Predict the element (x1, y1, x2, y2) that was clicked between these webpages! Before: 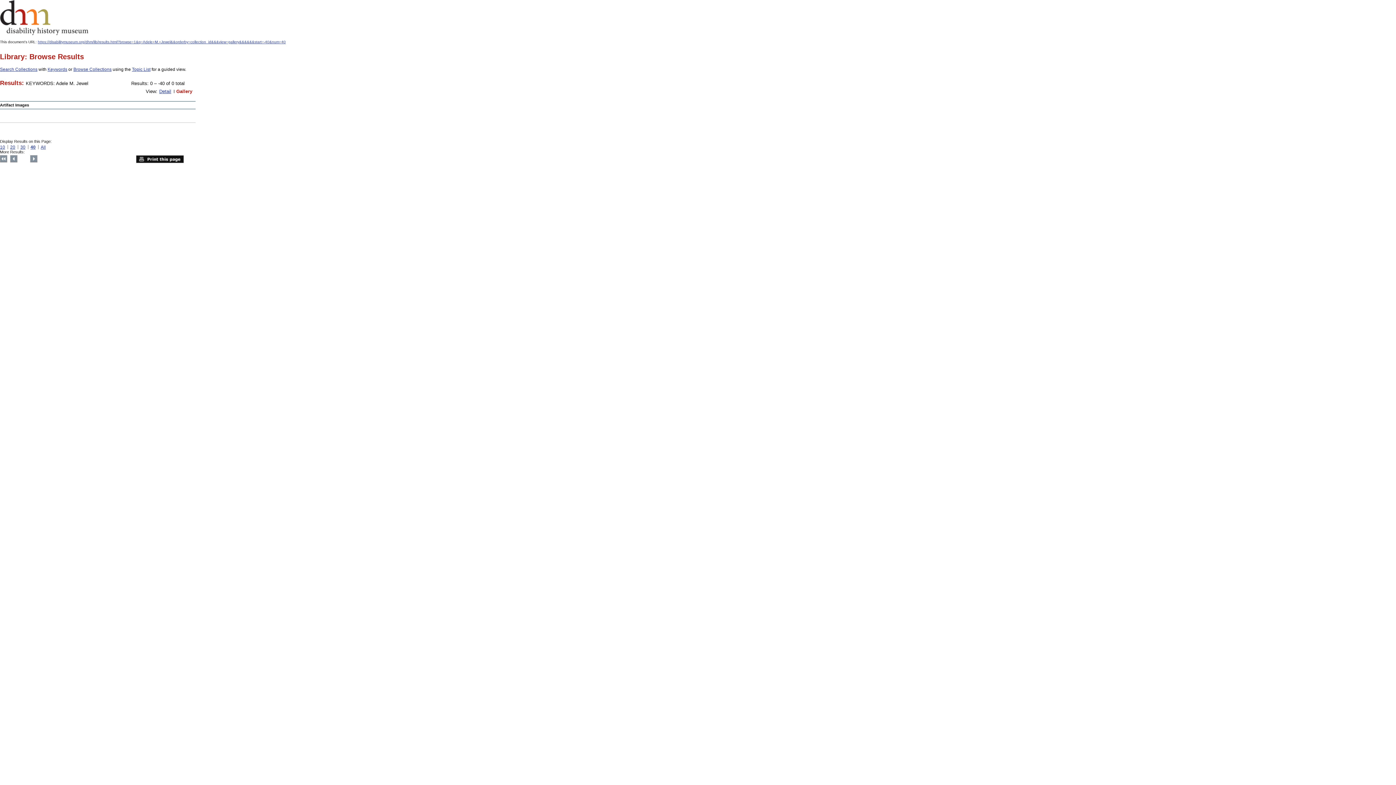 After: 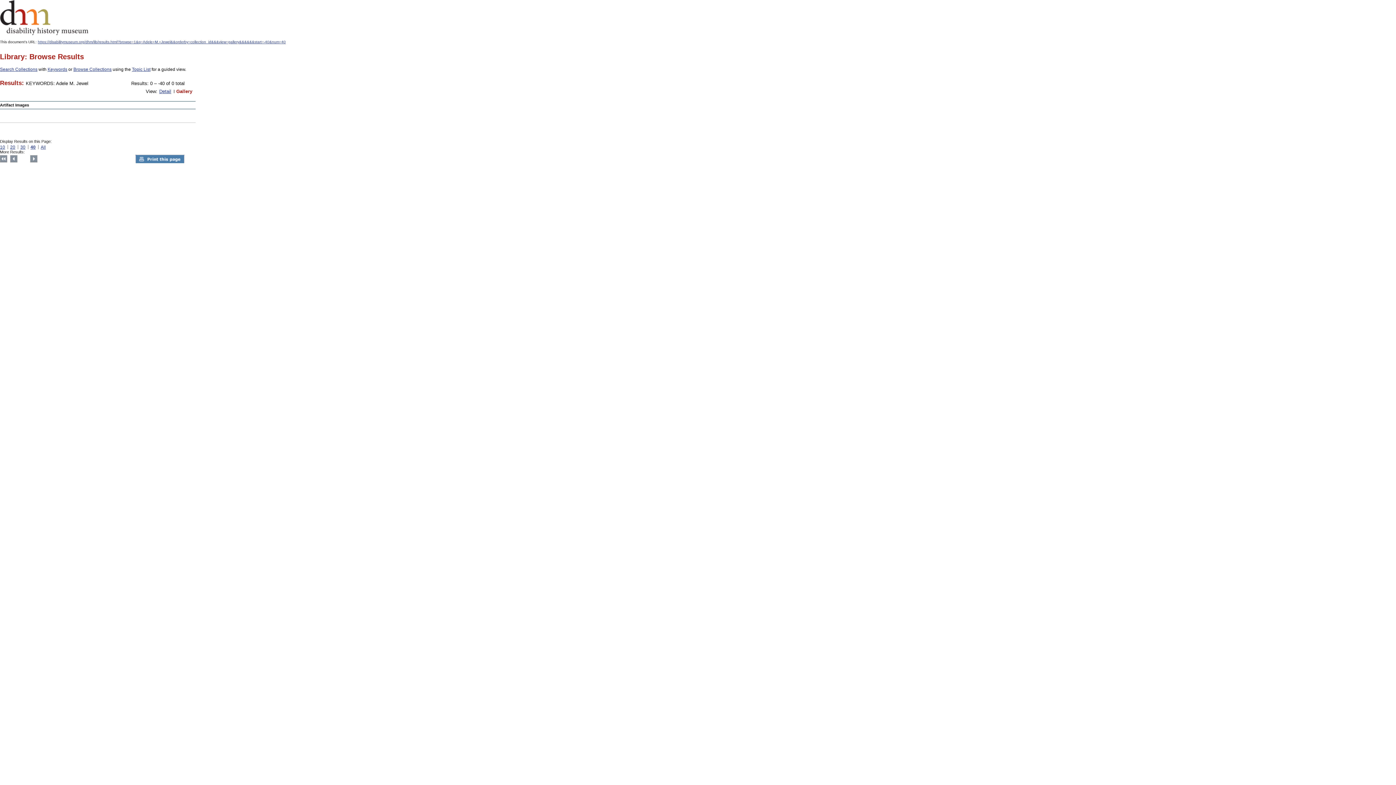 Action: label: Print this page bbox: (136, 155, 184, 163)